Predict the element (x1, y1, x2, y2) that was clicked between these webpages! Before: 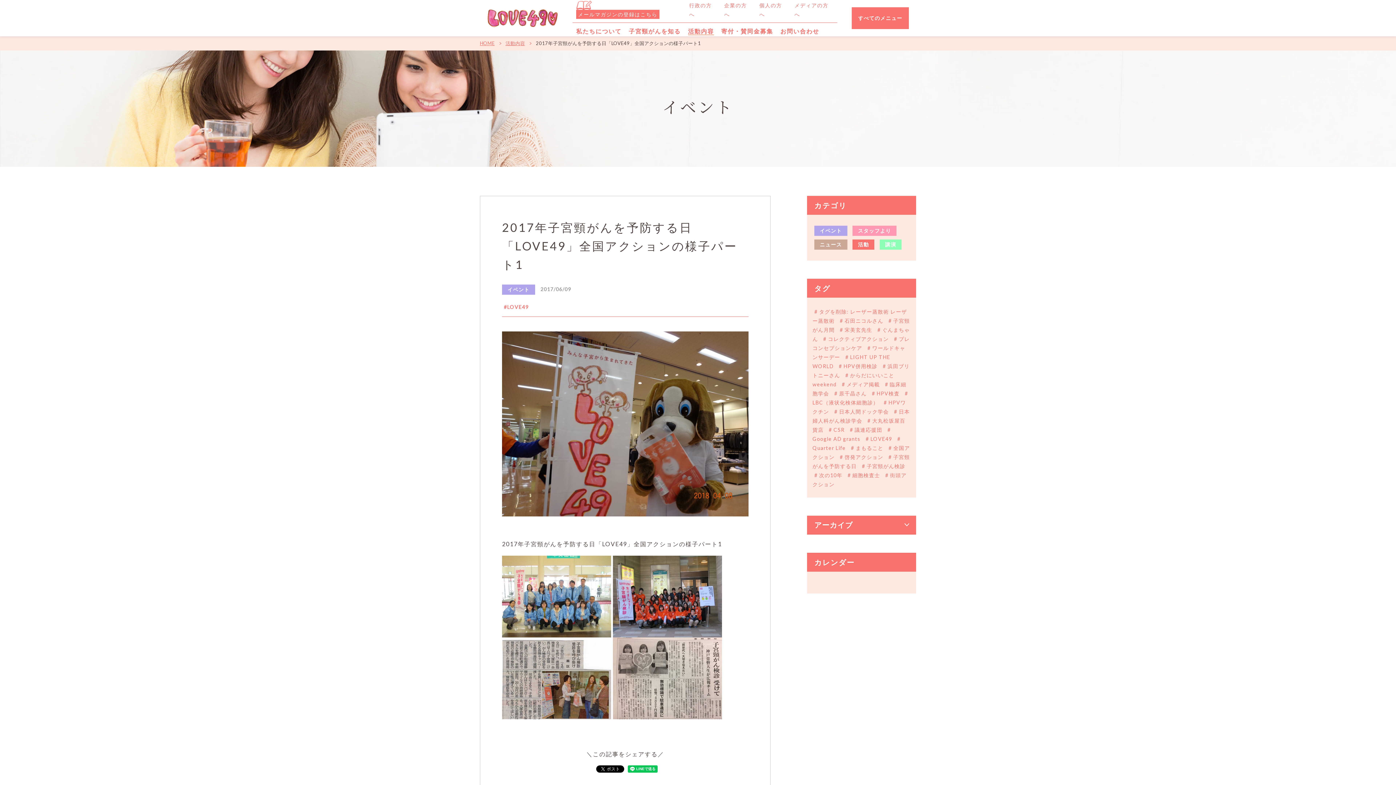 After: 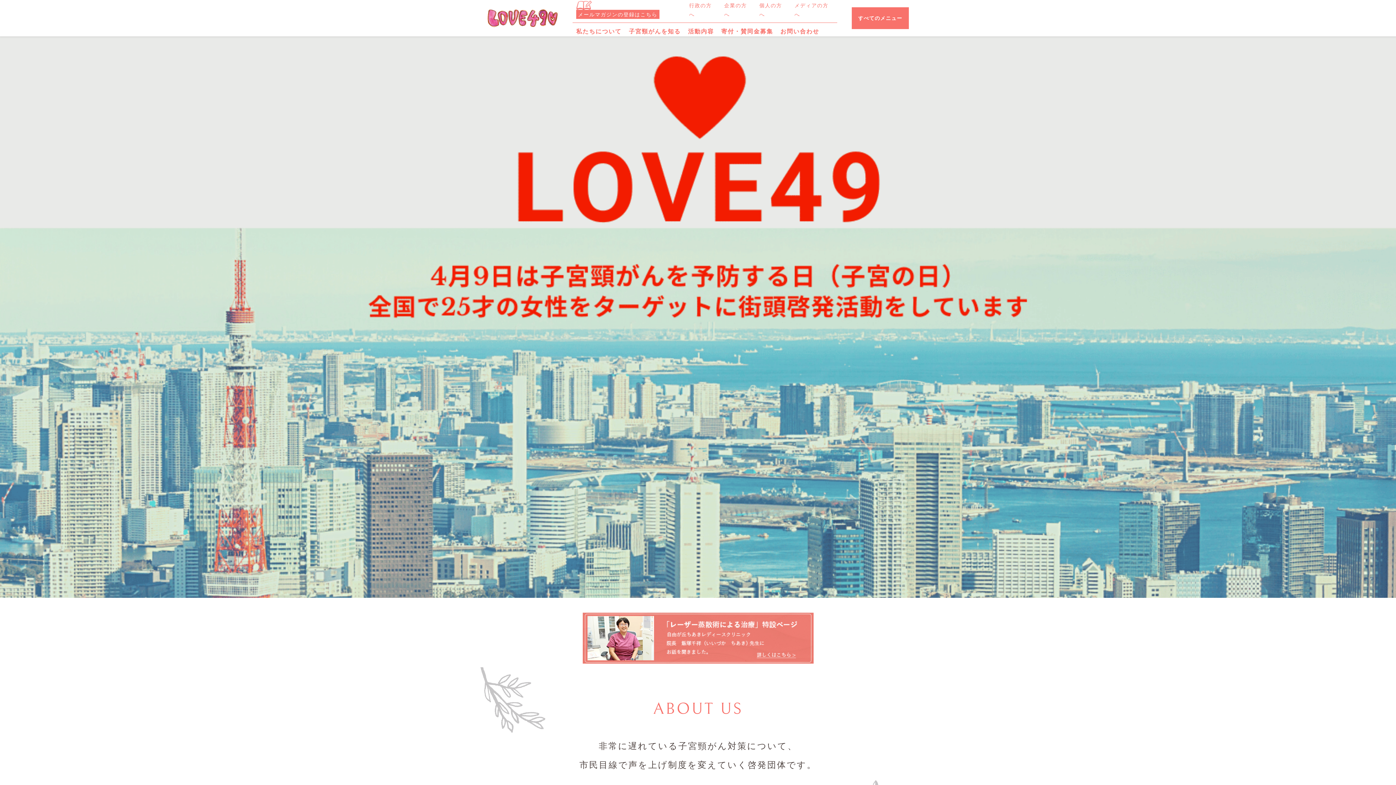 Action: label: HOME bbox: (480, 40, 494, 46)